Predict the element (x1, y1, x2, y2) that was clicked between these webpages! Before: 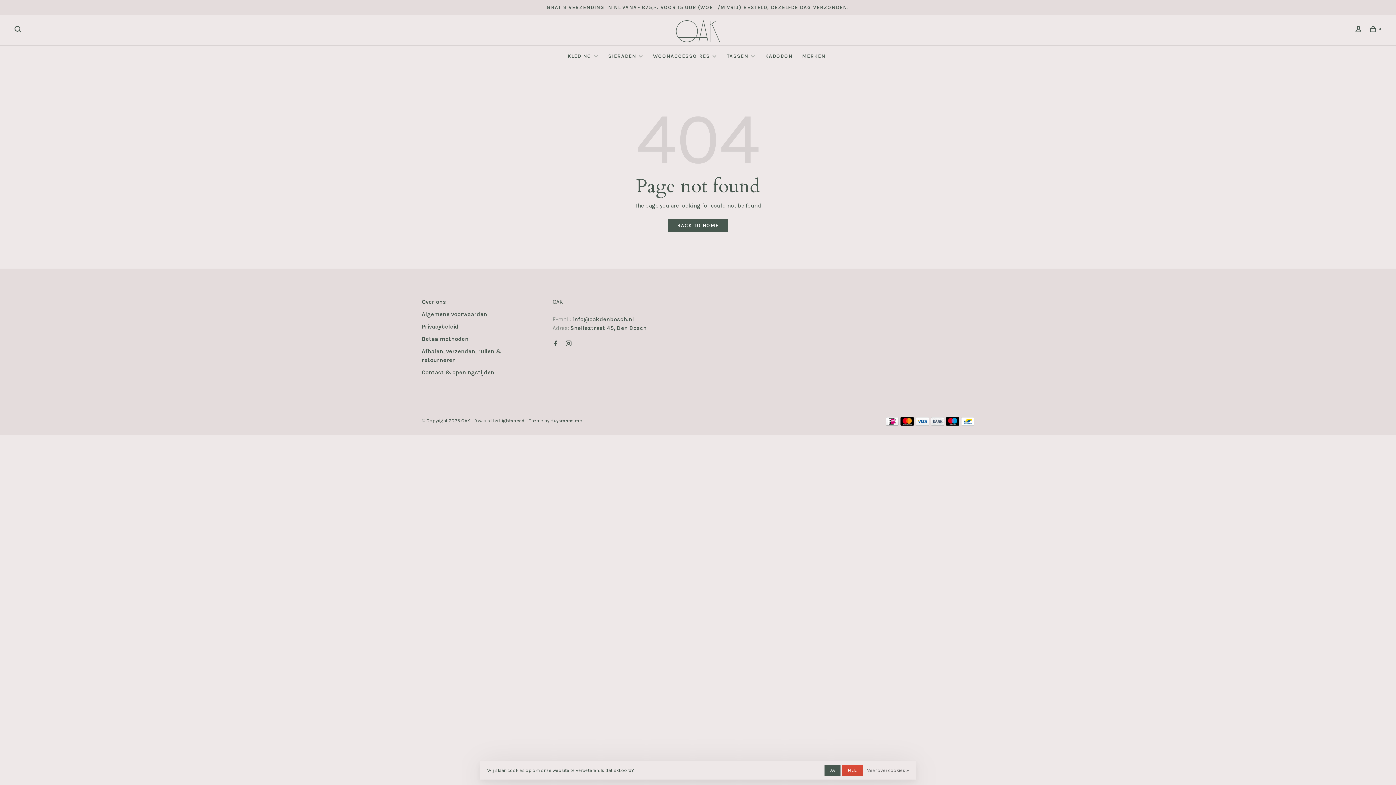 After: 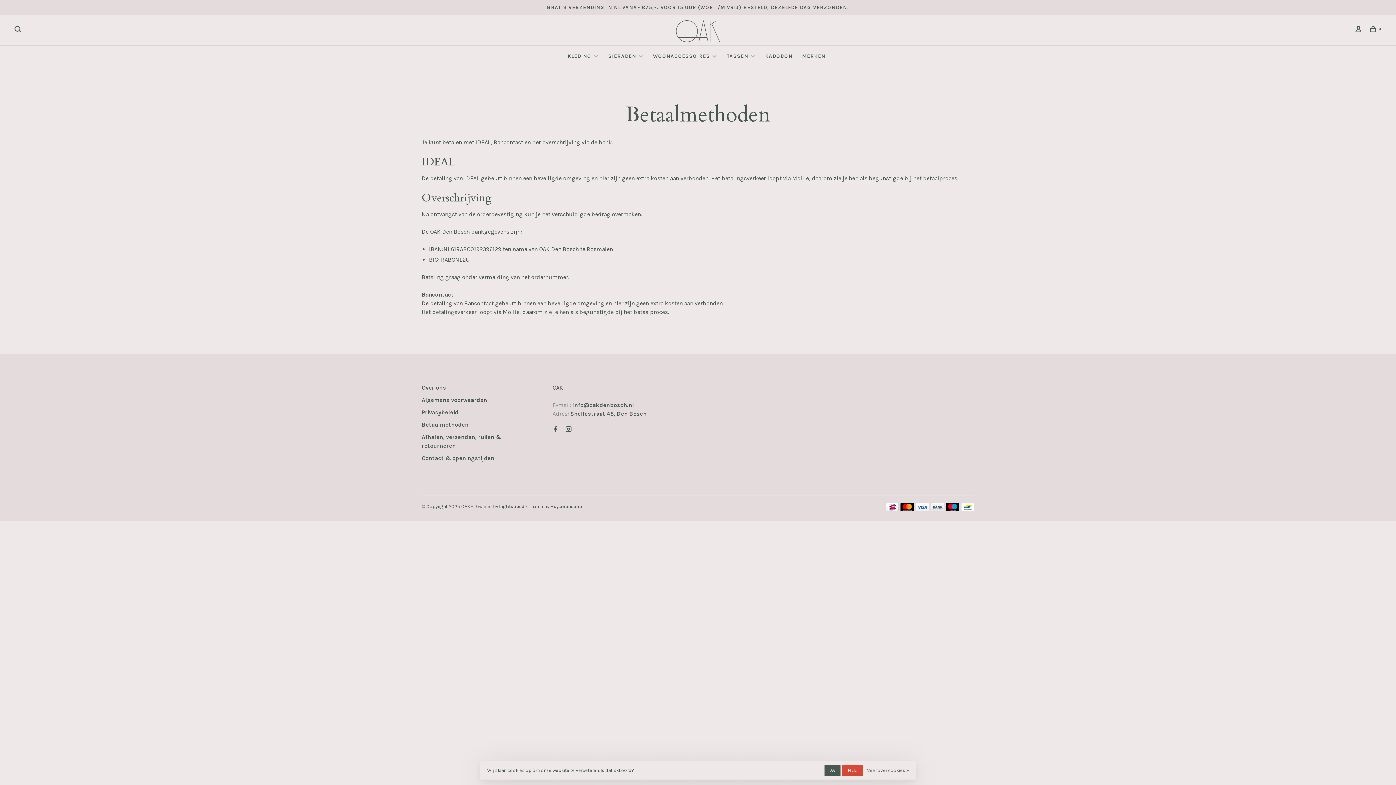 Action: bbox: (886, 420, 899, 427)